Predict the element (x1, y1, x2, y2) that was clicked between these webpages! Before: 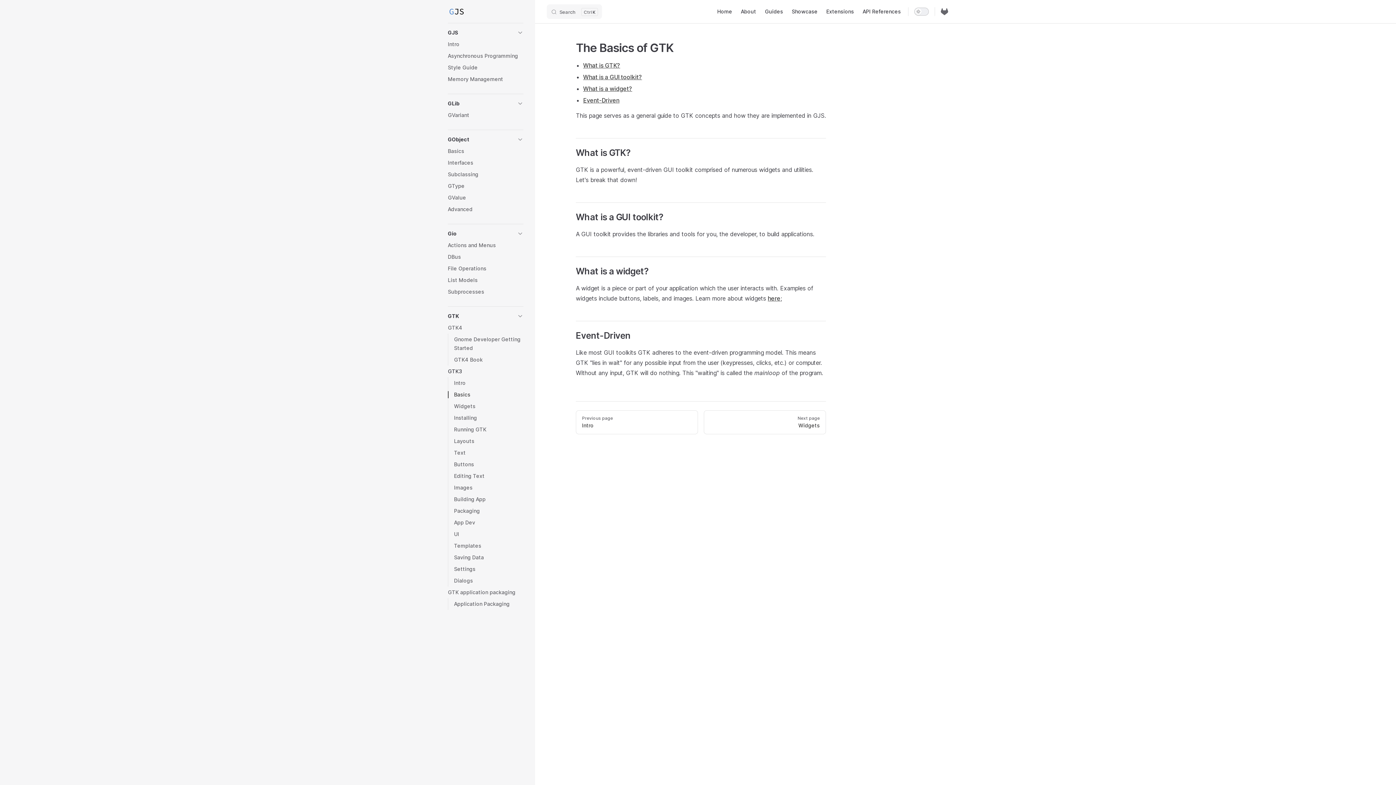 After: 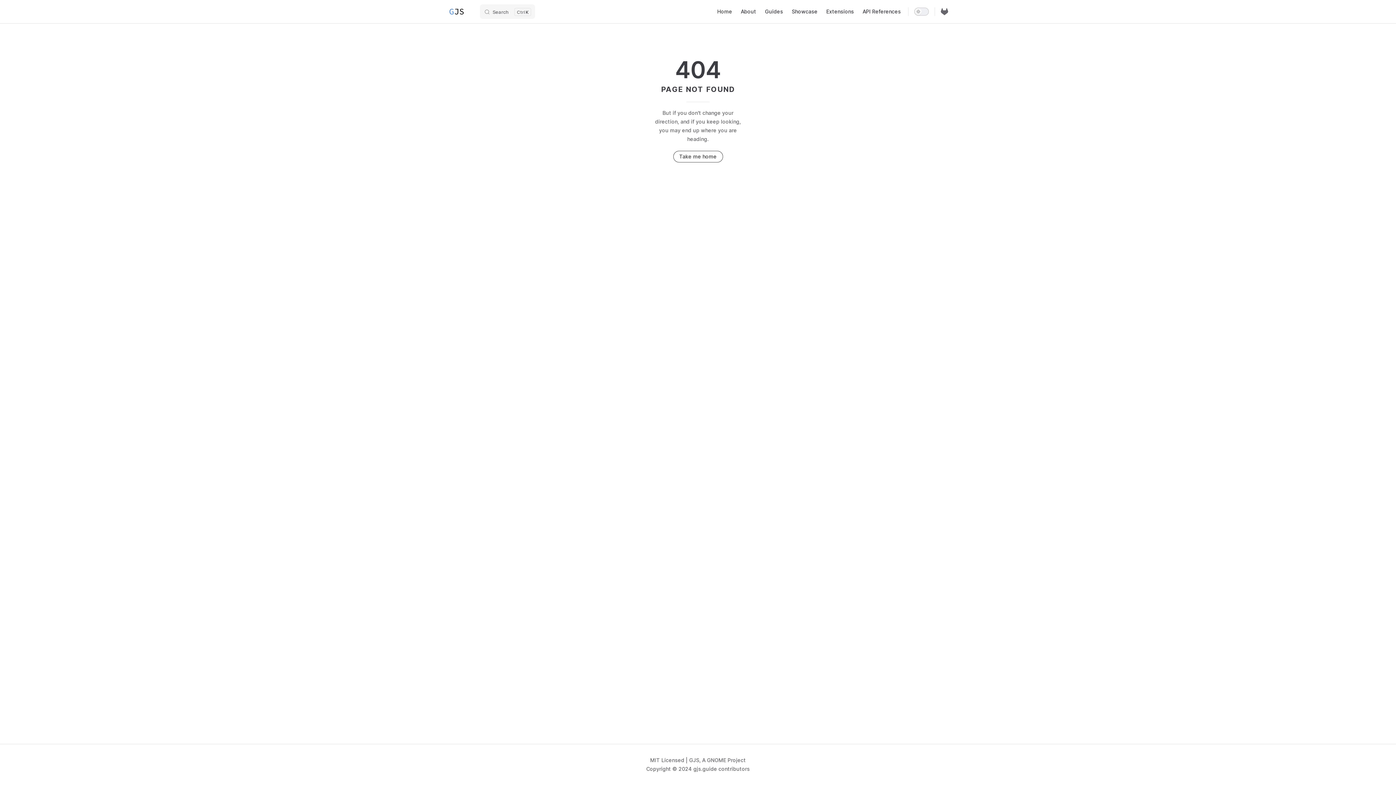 Action: label: Intro bbox: (454, 377, 523, 389)